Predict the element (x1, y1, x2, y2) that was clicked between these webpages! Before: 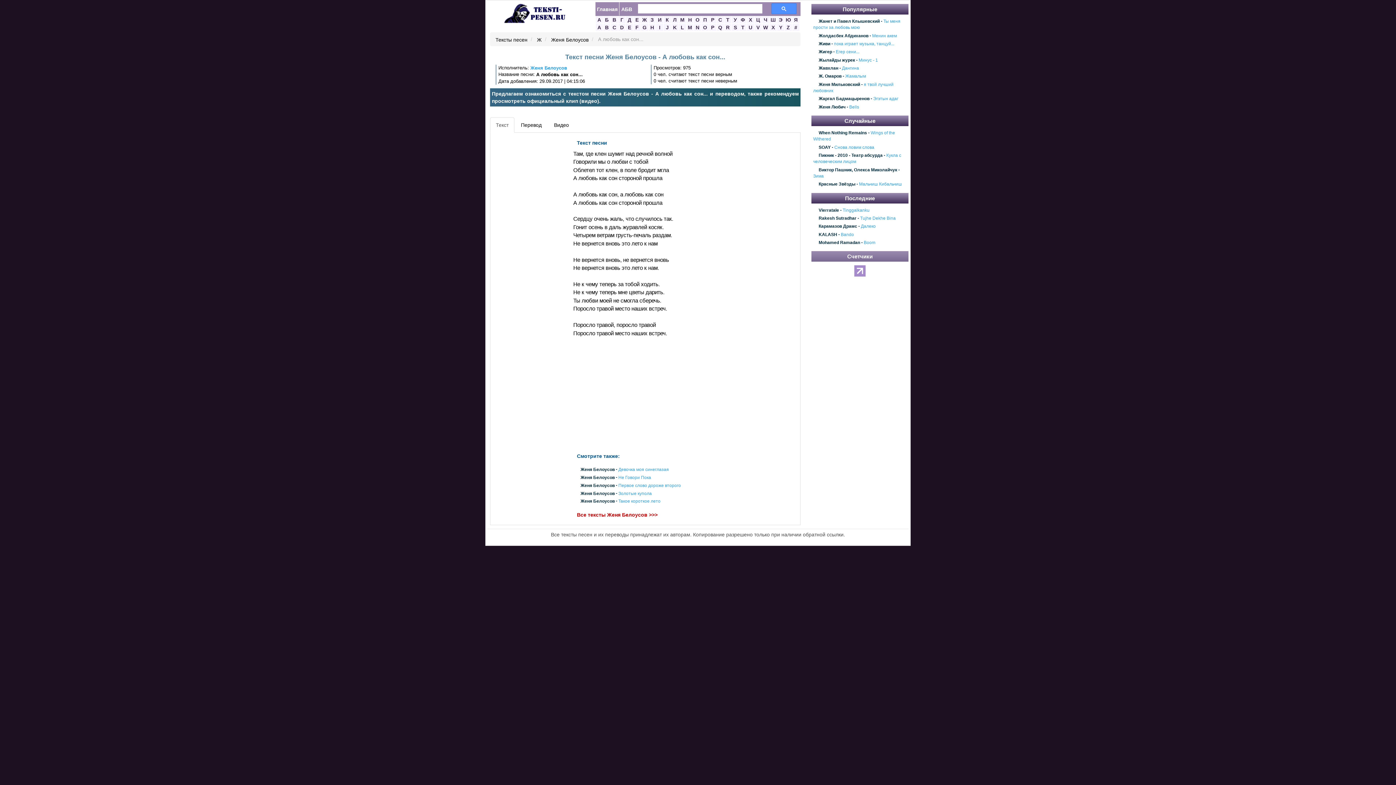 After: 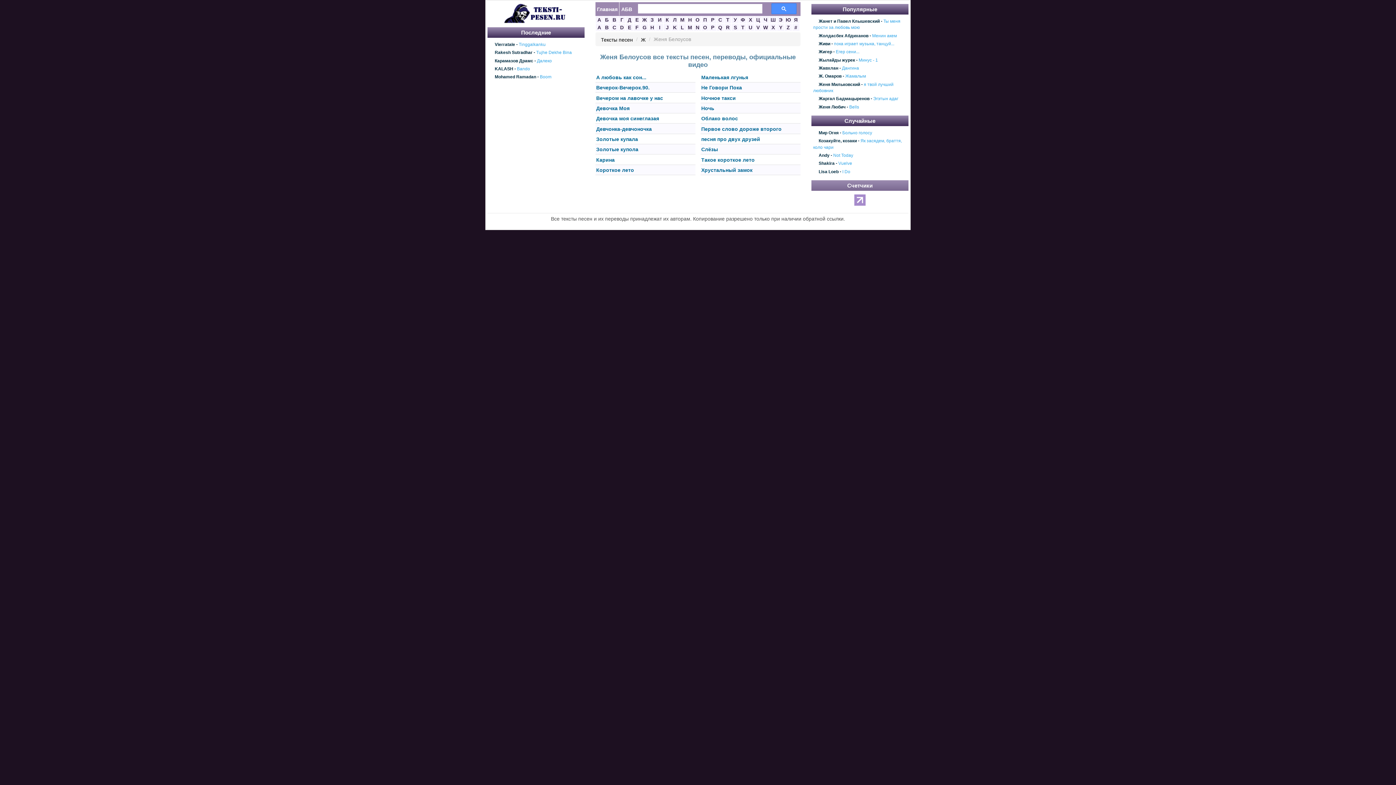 Action: bbox: (580, 467, 614, 472) label: Женя Белоусов